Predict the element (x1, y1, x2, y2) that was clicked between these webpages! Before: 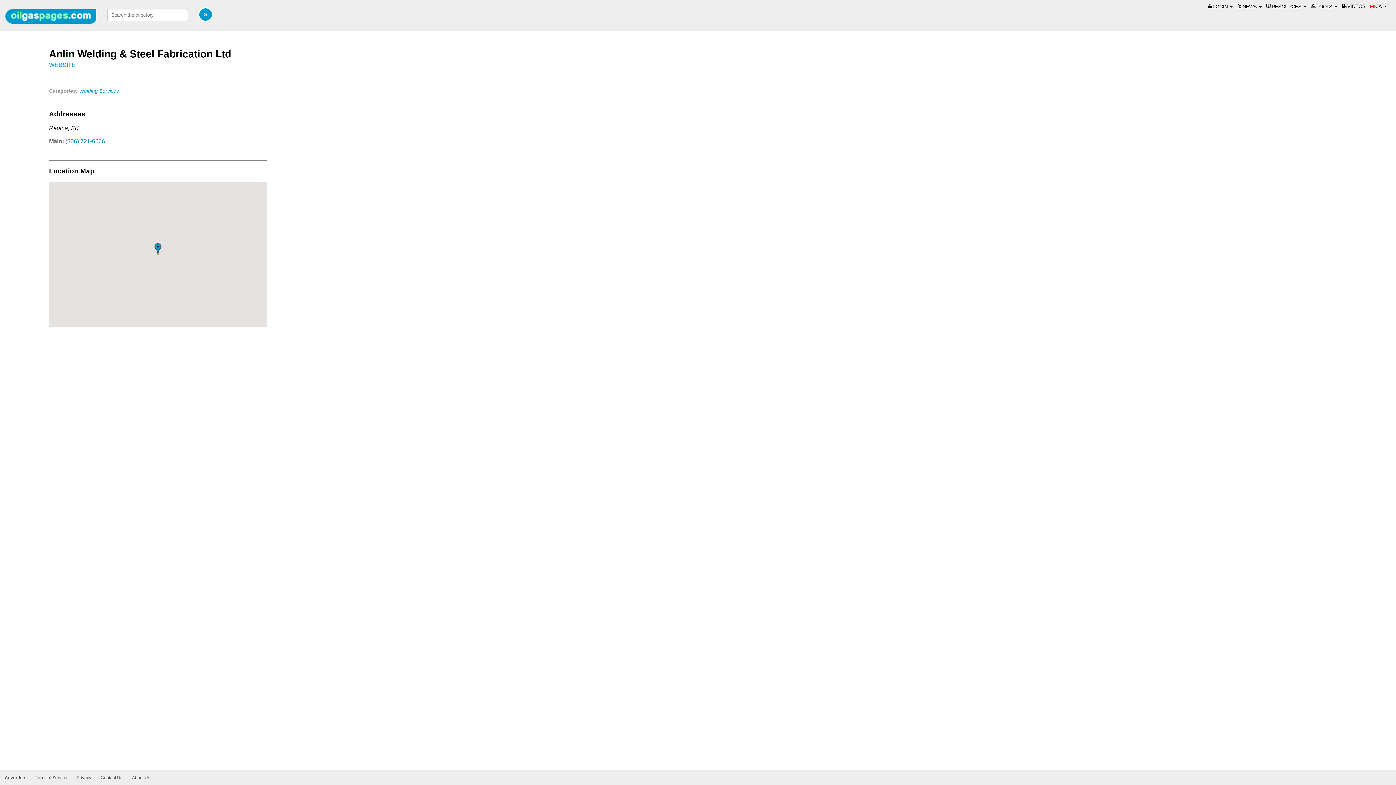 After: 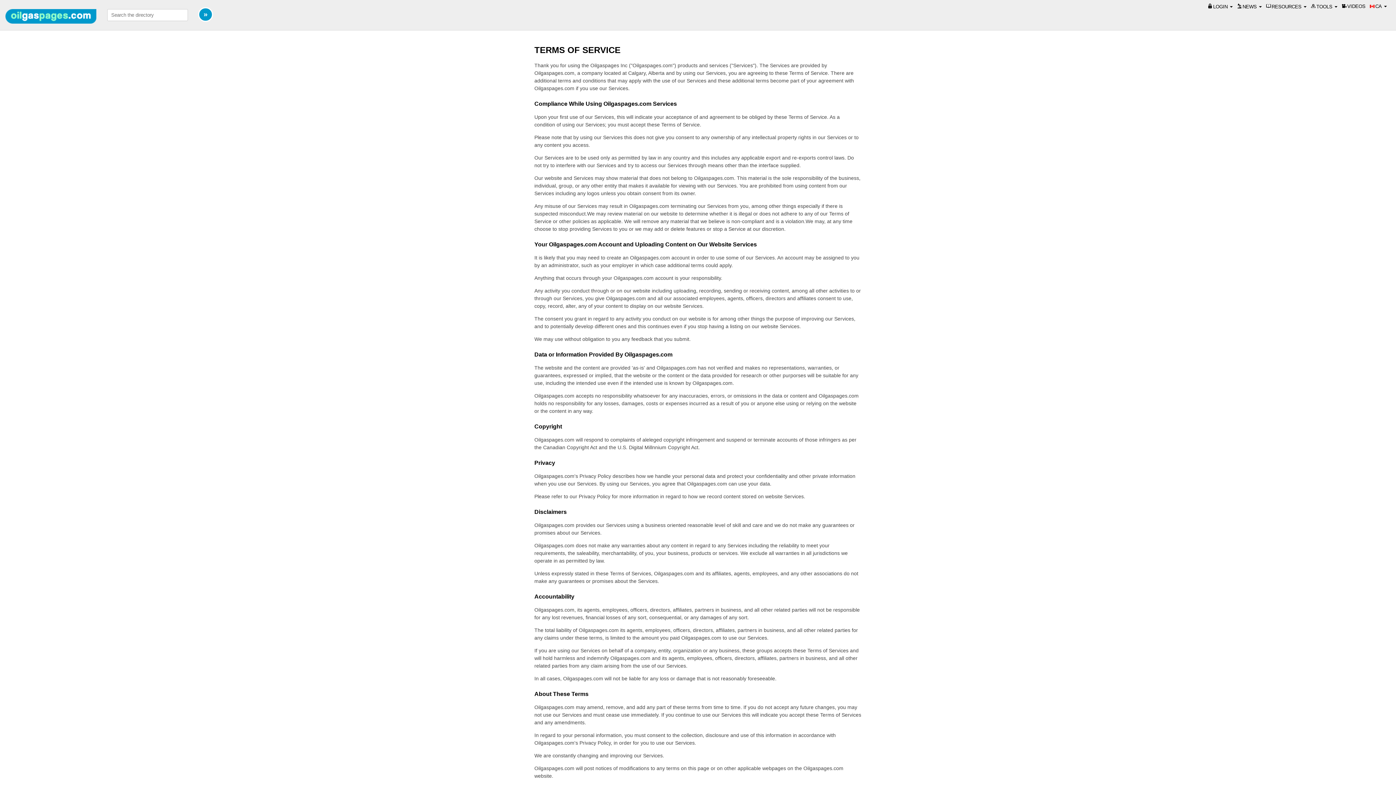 Action: label: Terms of Service bbox: (29, 770, 72, 785)